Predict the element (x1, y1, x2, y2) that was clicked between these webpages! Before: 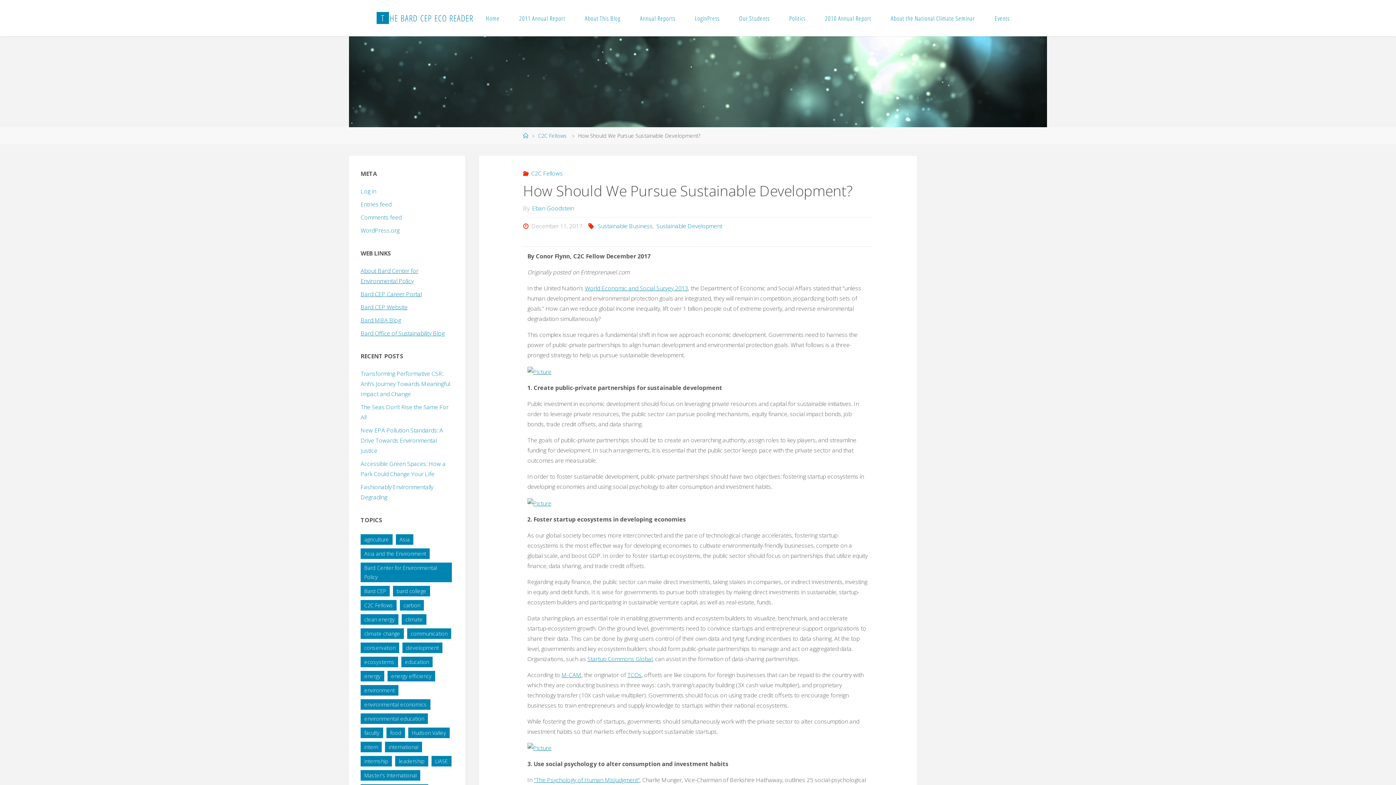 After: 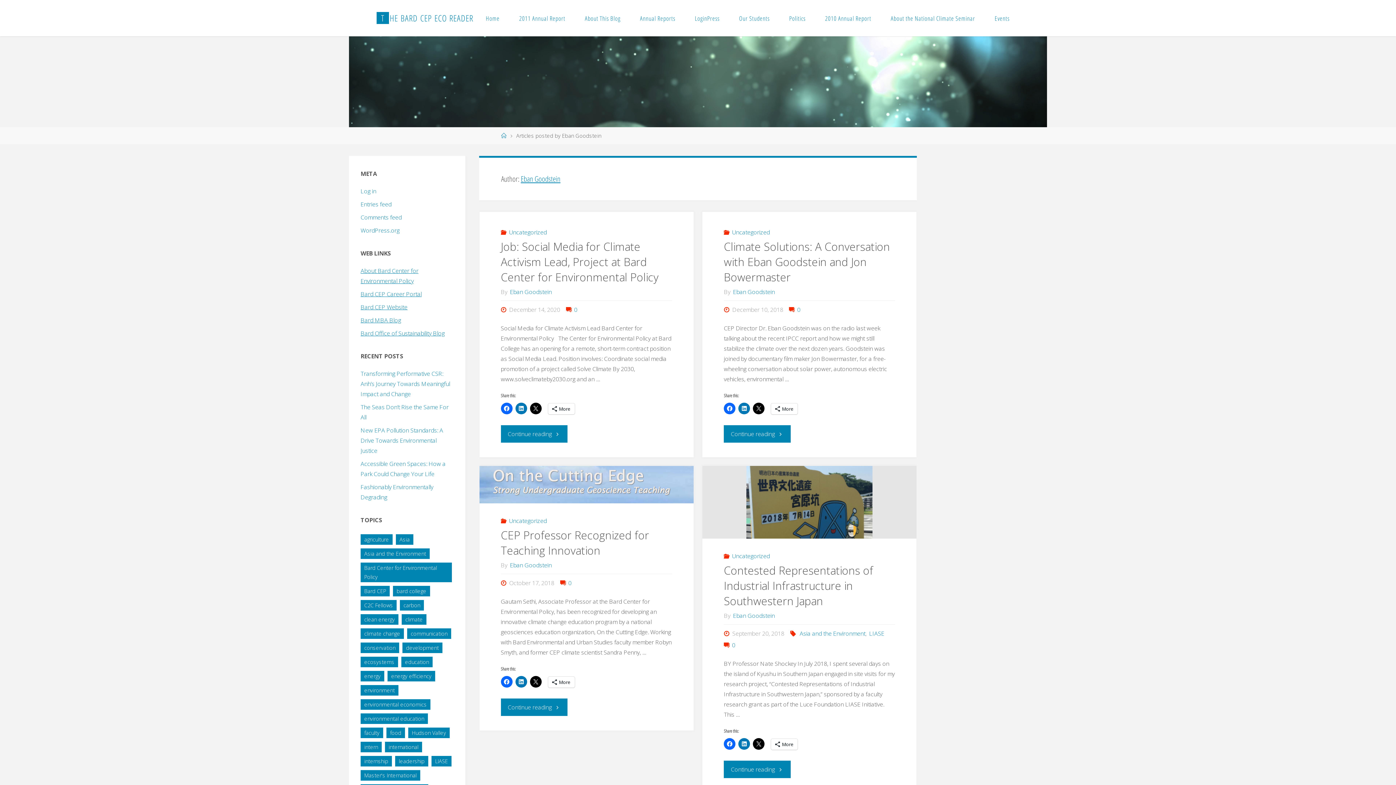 Action: bbox: (531, 204, 574, 212) label: Eban Goodstein